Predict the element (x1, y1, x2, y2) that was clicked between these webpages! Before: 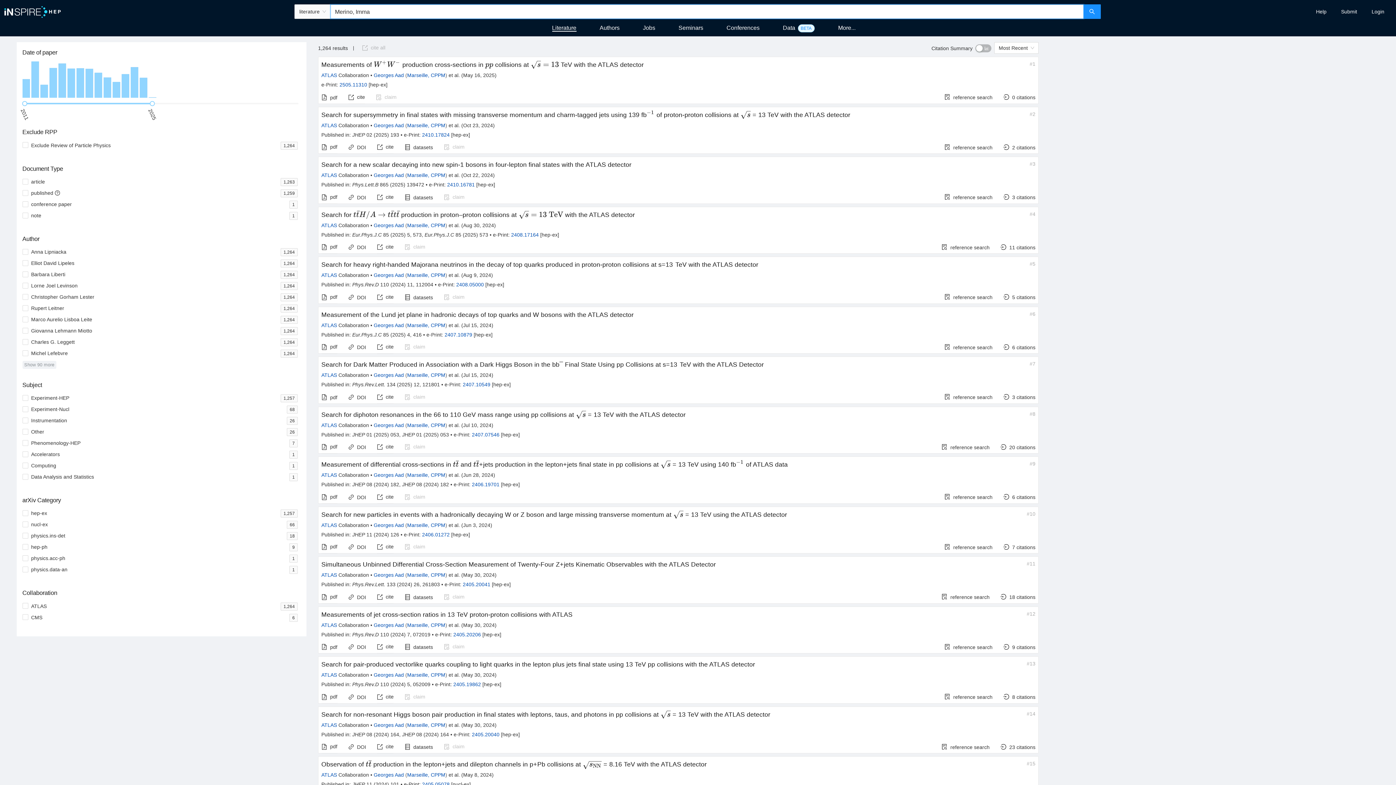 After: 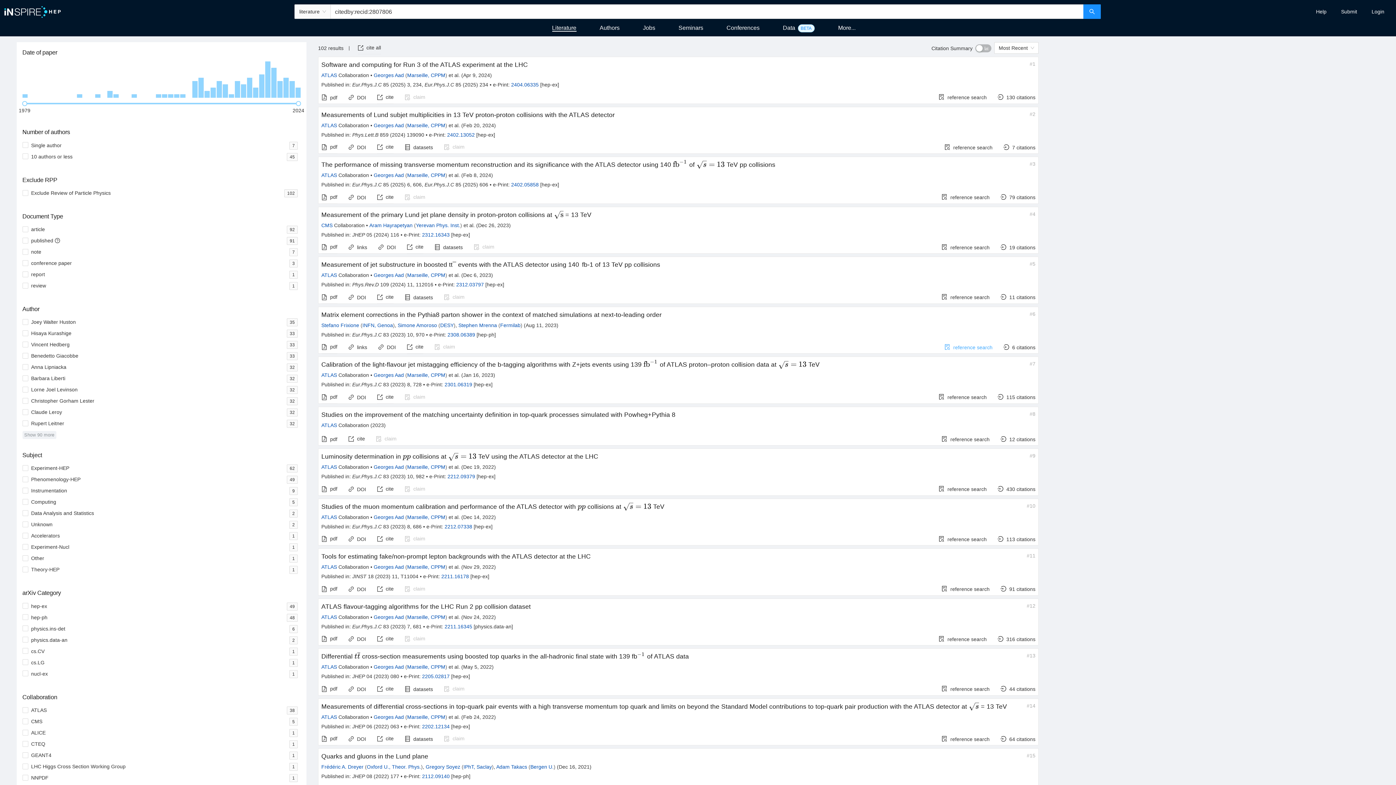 Action: bbox: (944, 344, 992, 350) label: reference search